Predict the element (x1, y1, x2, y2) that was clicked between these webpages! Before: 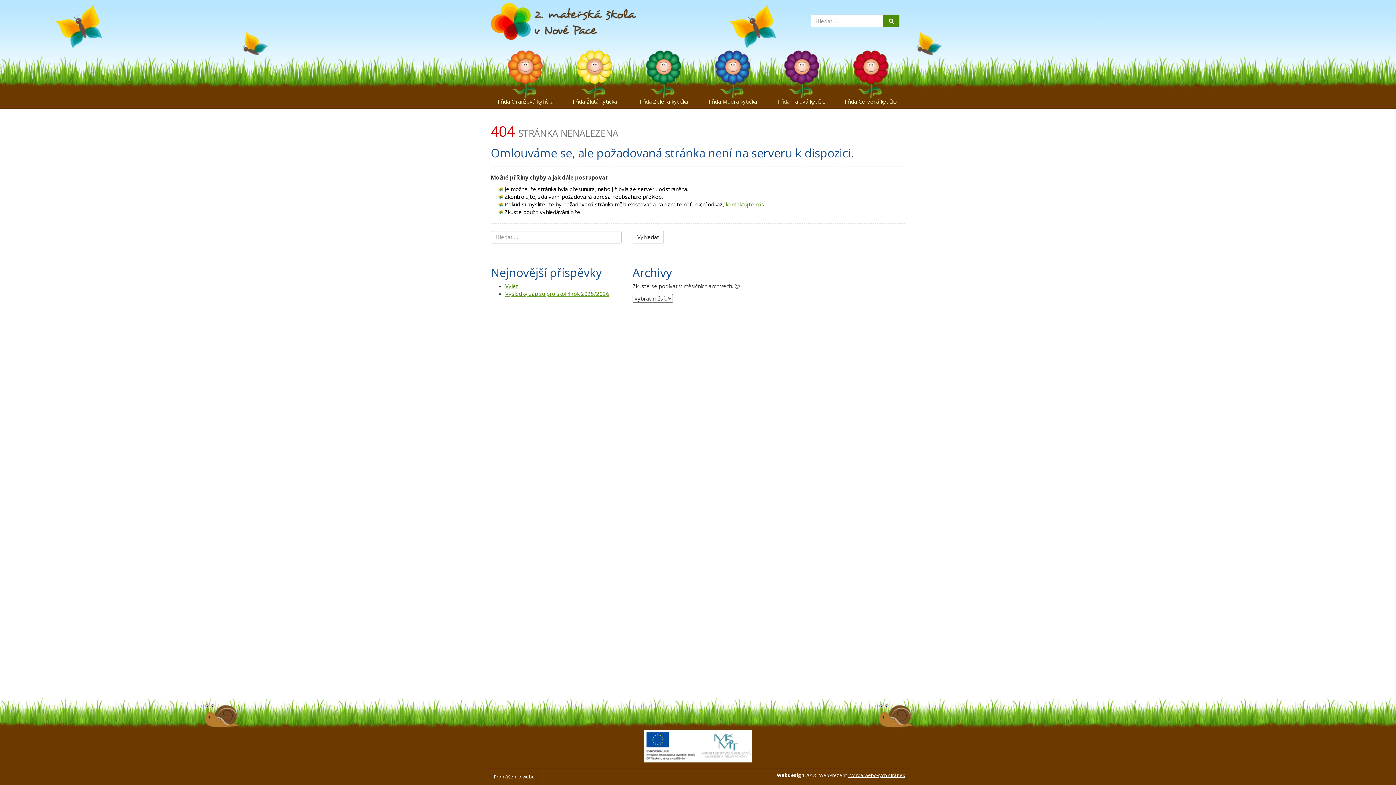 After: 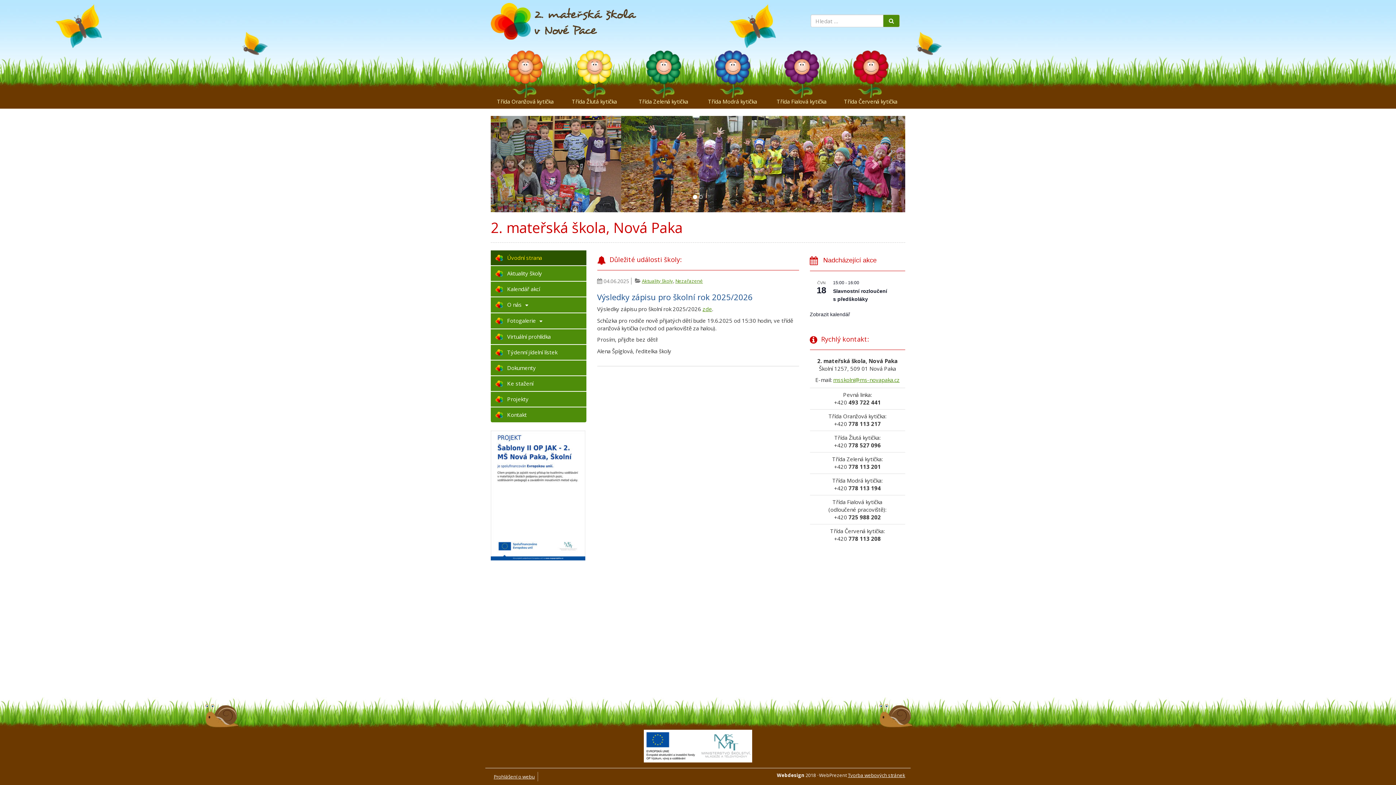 Action: bbox: (490, 2, 796, 39)